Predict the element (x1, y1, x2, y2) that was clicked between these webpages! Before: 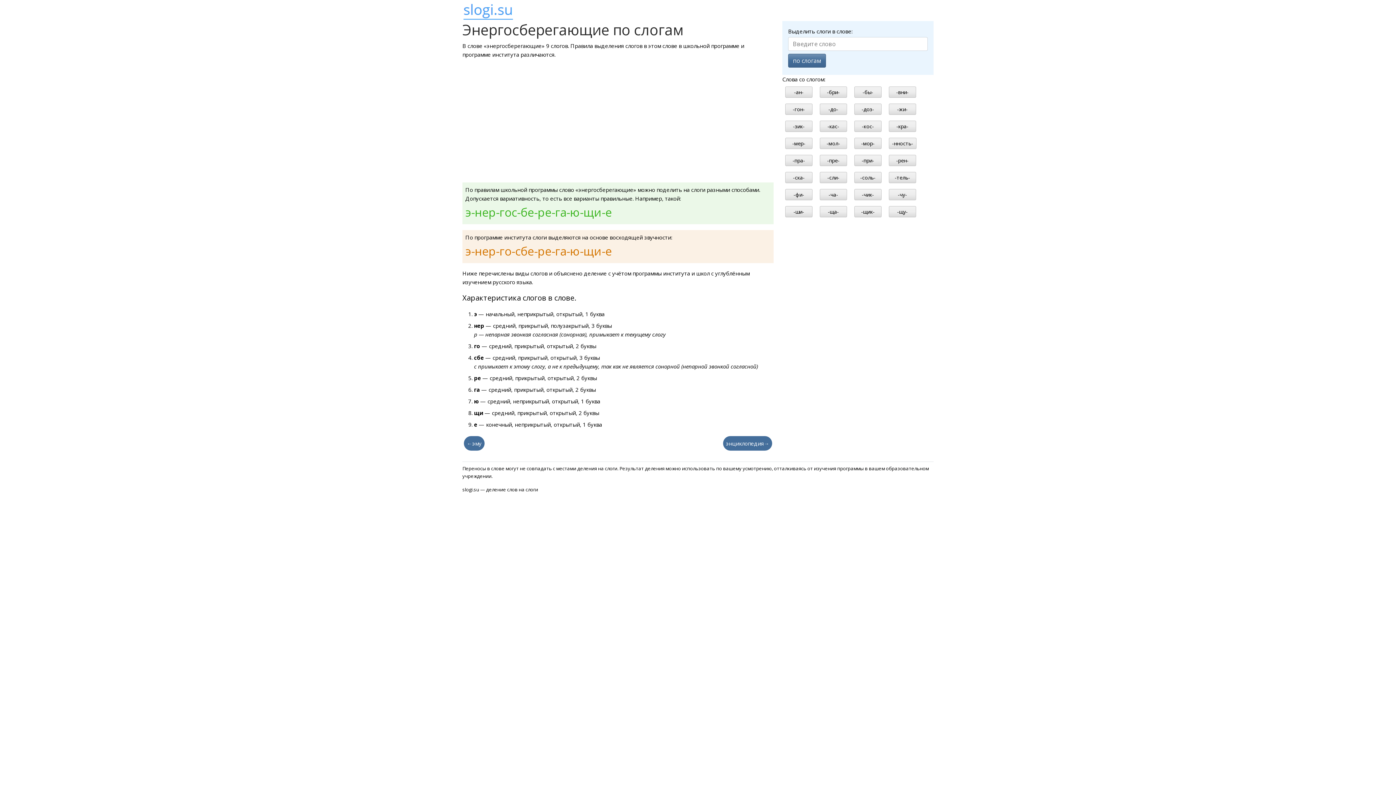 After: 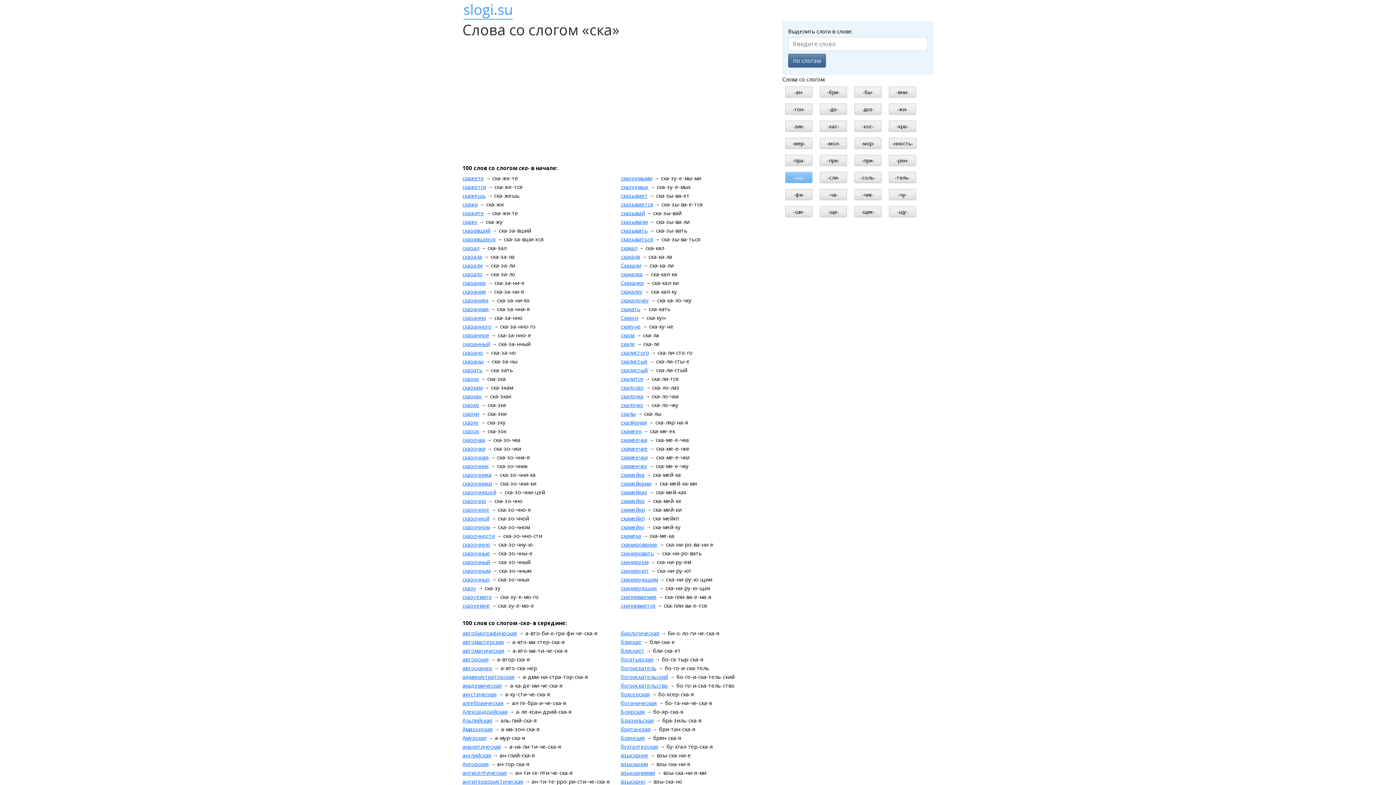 Action: label: -ска- bbox: (785, 172, 812, 183)